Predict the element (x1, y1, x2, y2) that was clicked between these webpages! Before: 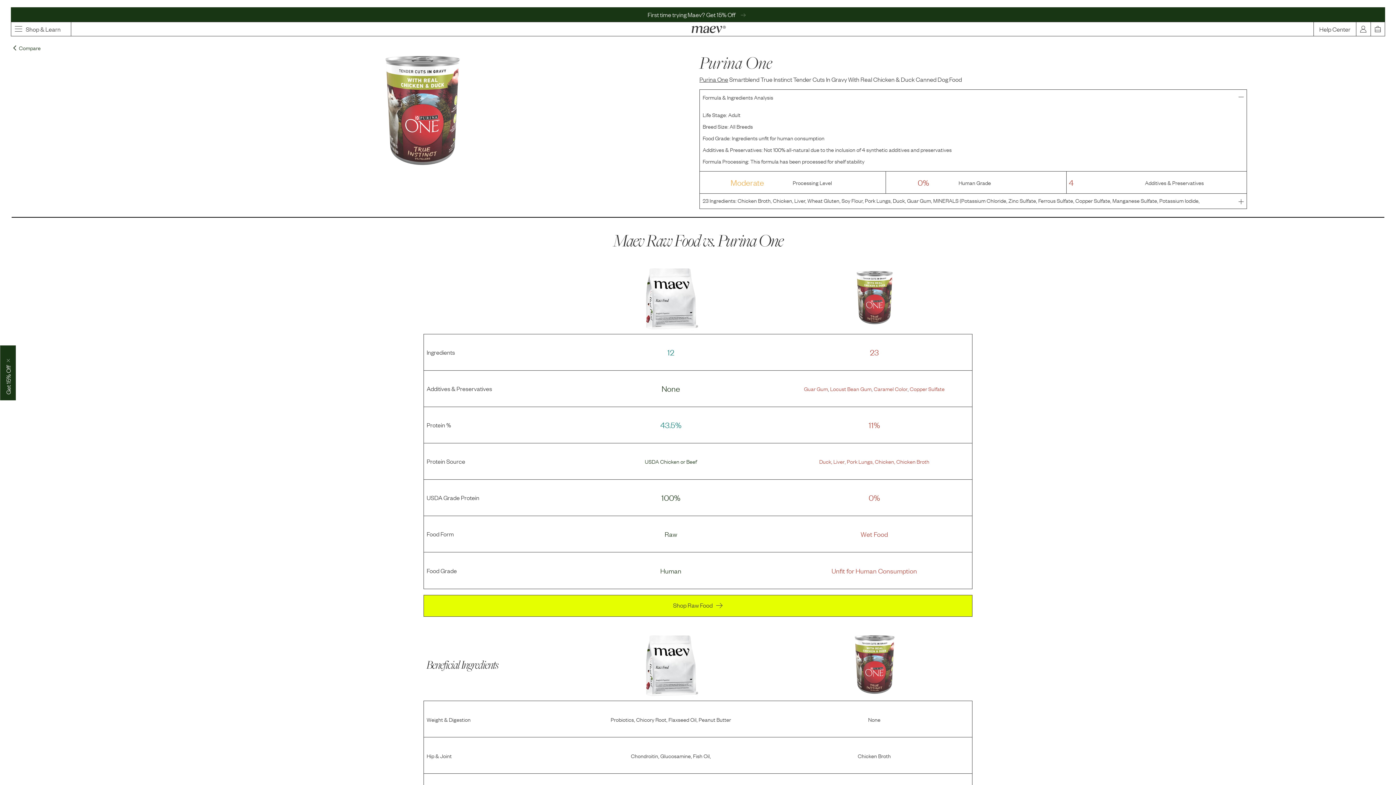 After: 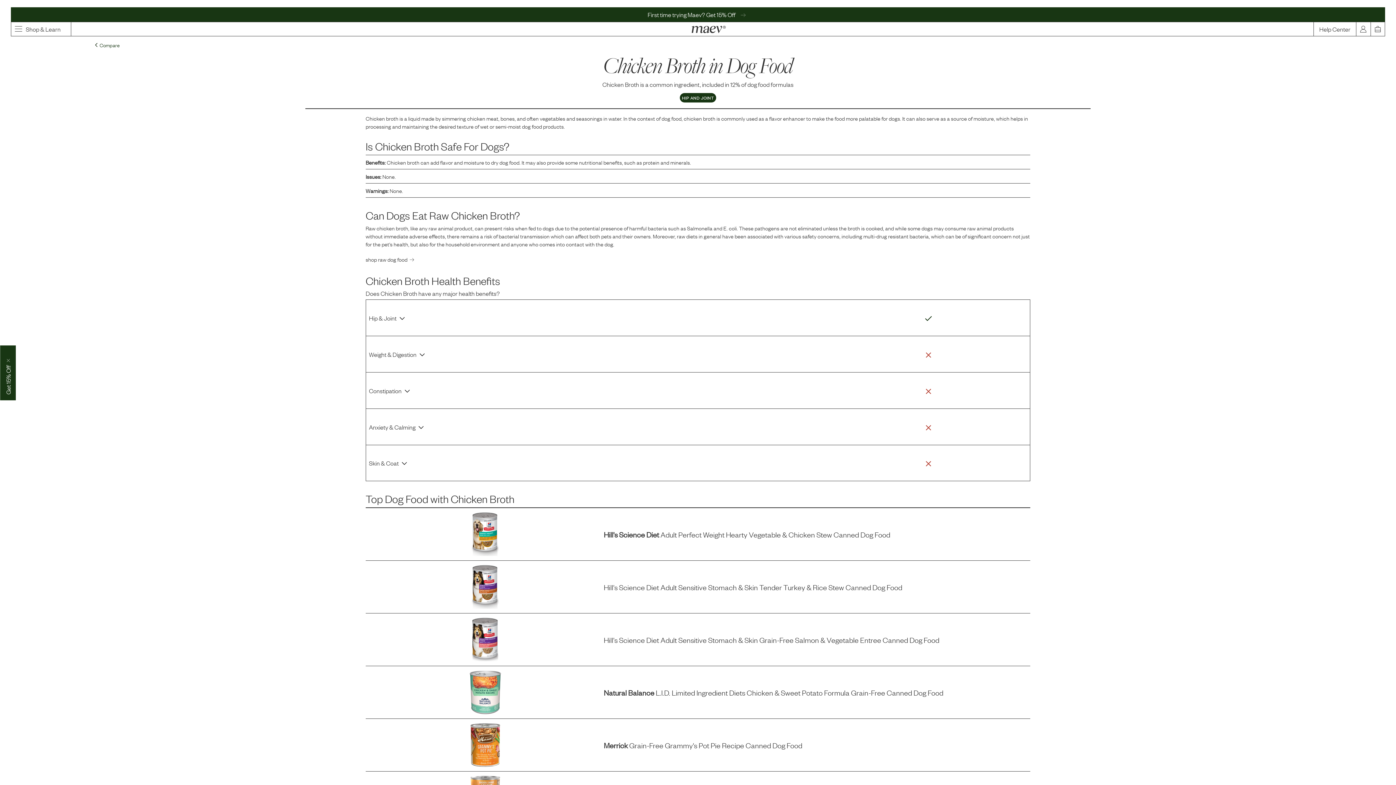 Action: bbox: (858, 751, 891, 759) label: Chicken Broth